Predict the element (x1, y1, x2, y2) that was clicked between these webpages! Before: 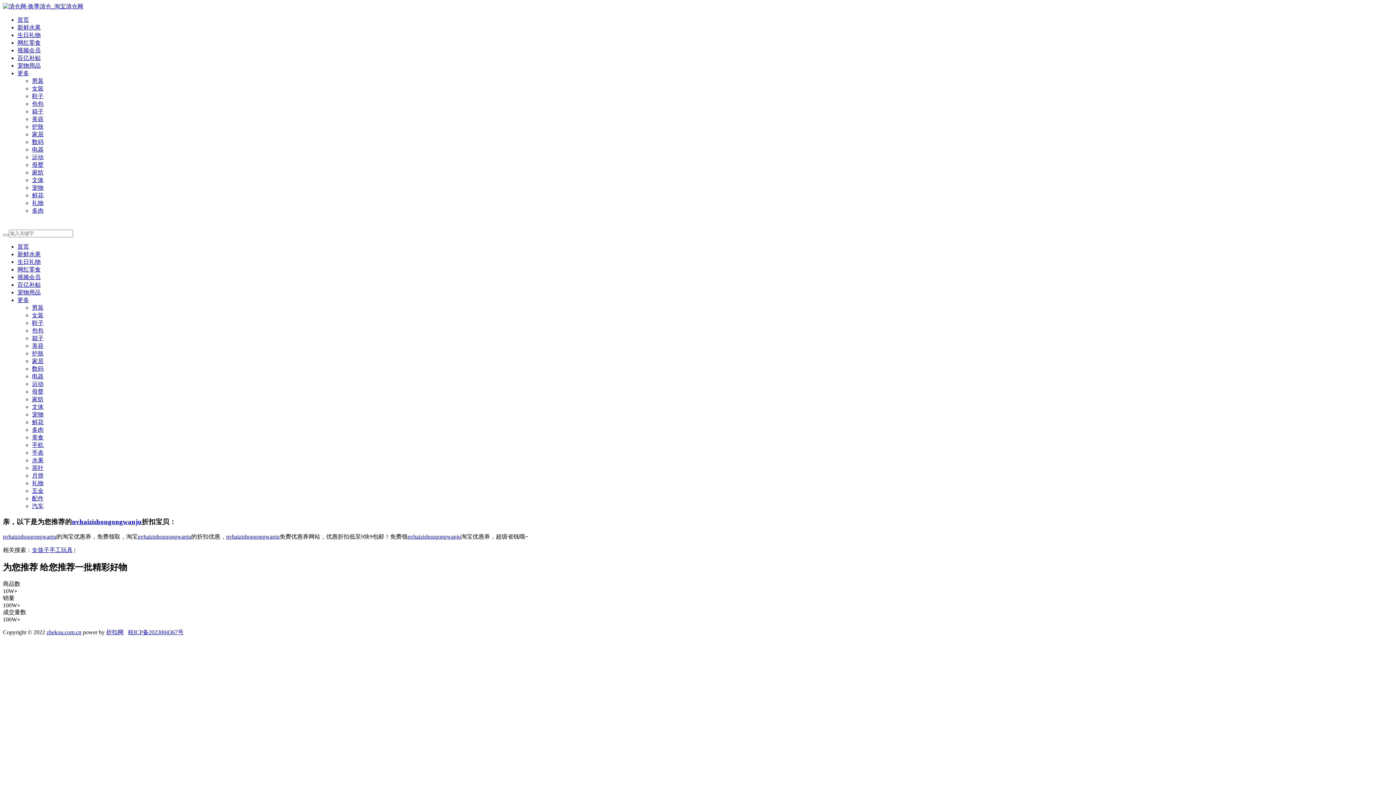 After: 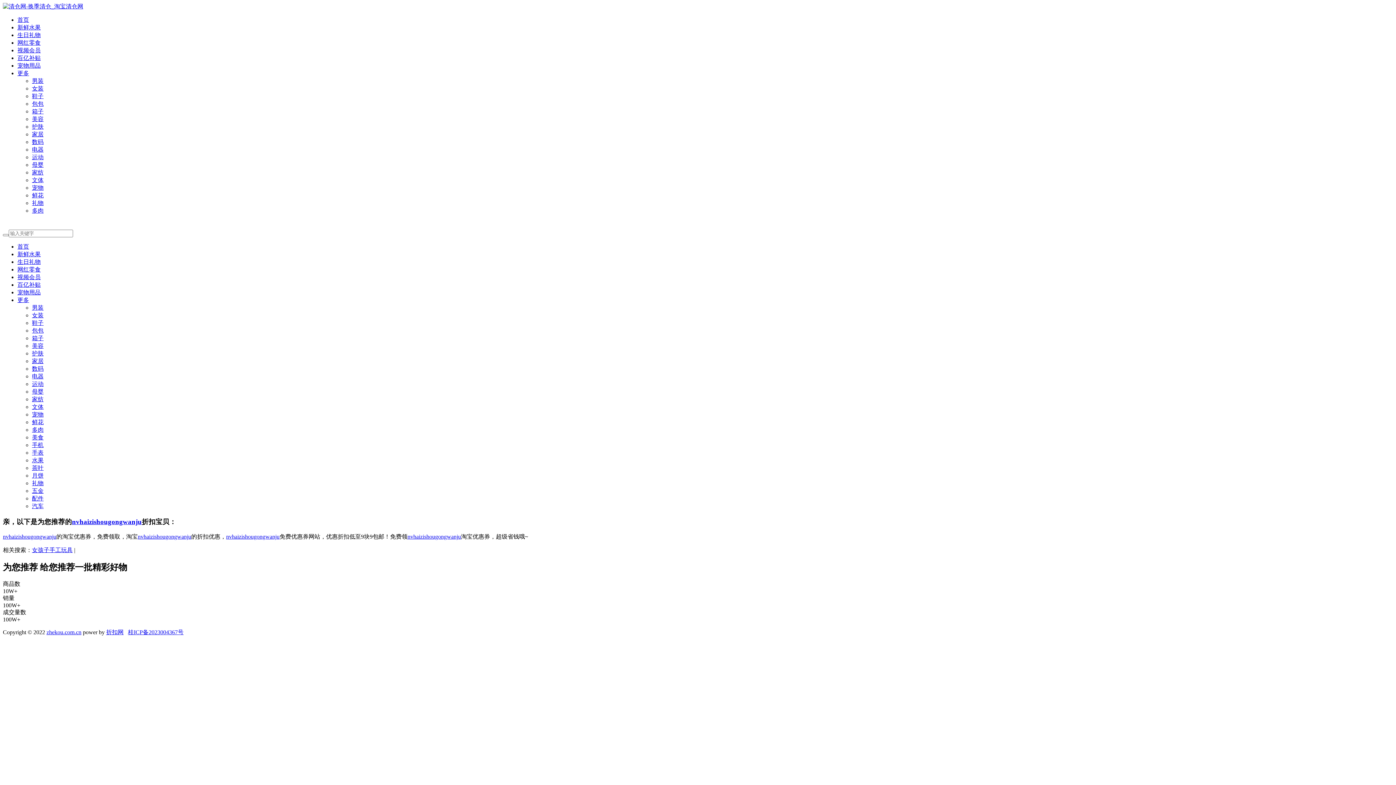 Action: label: 女孩子手工玩具 bbox: (32, 547, 72, 553)